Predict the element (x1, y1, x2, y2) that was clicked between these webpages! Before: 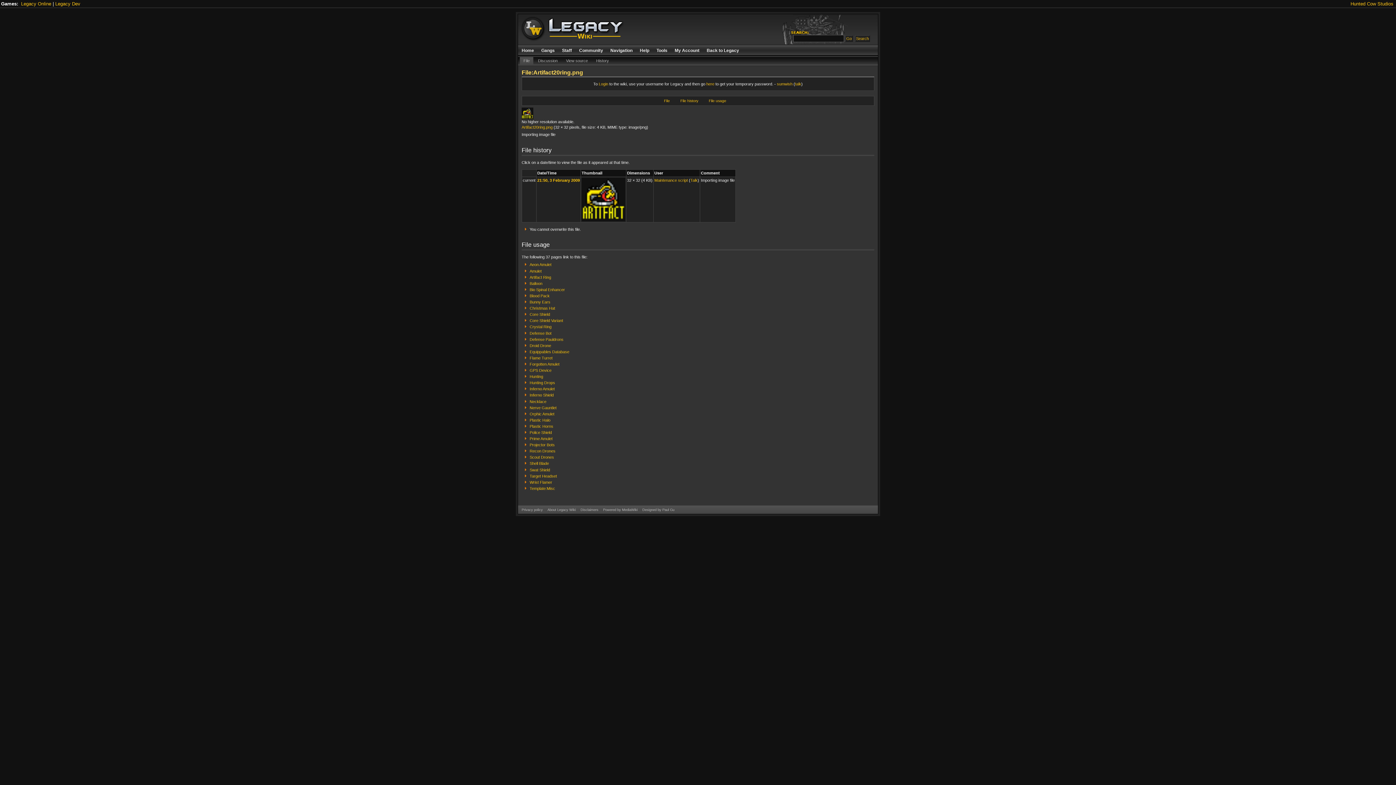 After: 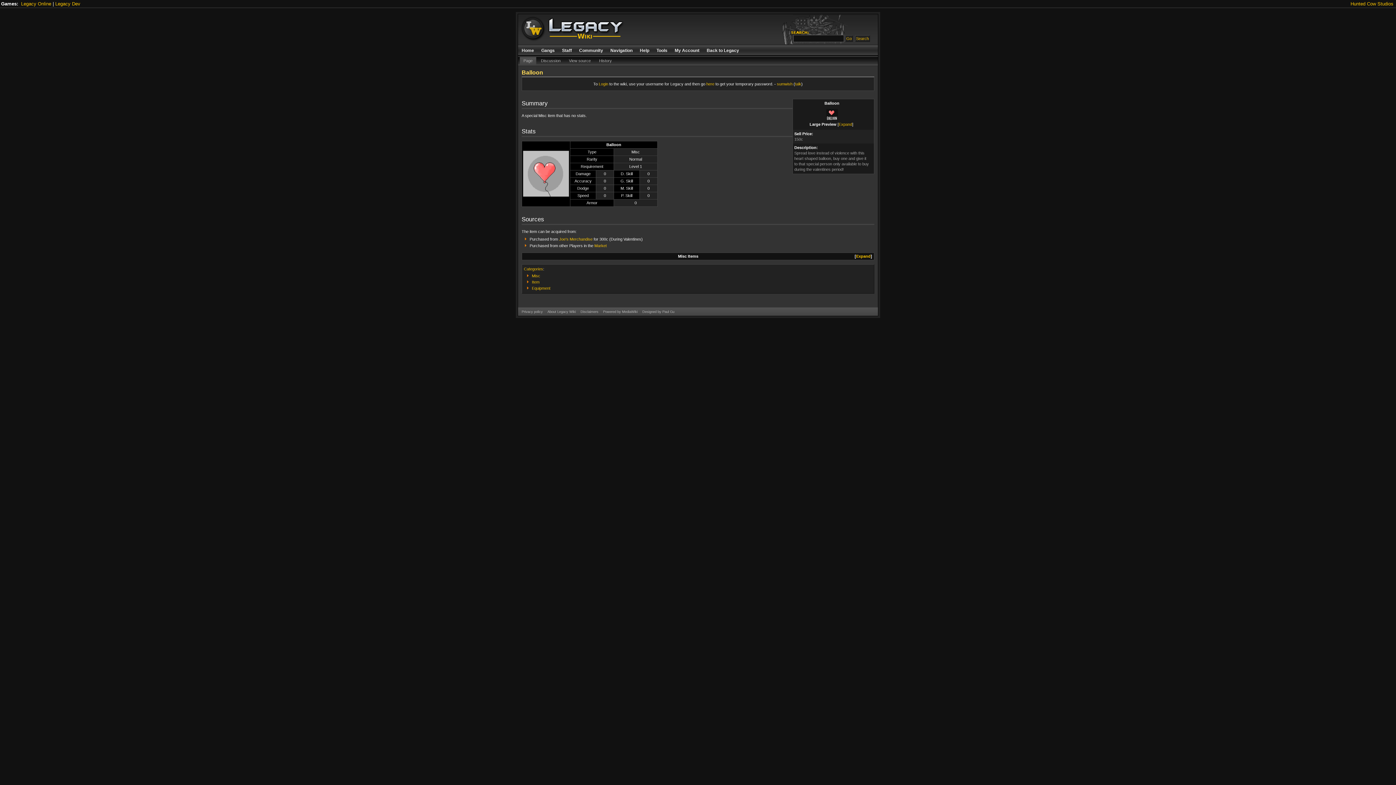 Action: label: Balloon bbox: (529, 281, 542, 285)